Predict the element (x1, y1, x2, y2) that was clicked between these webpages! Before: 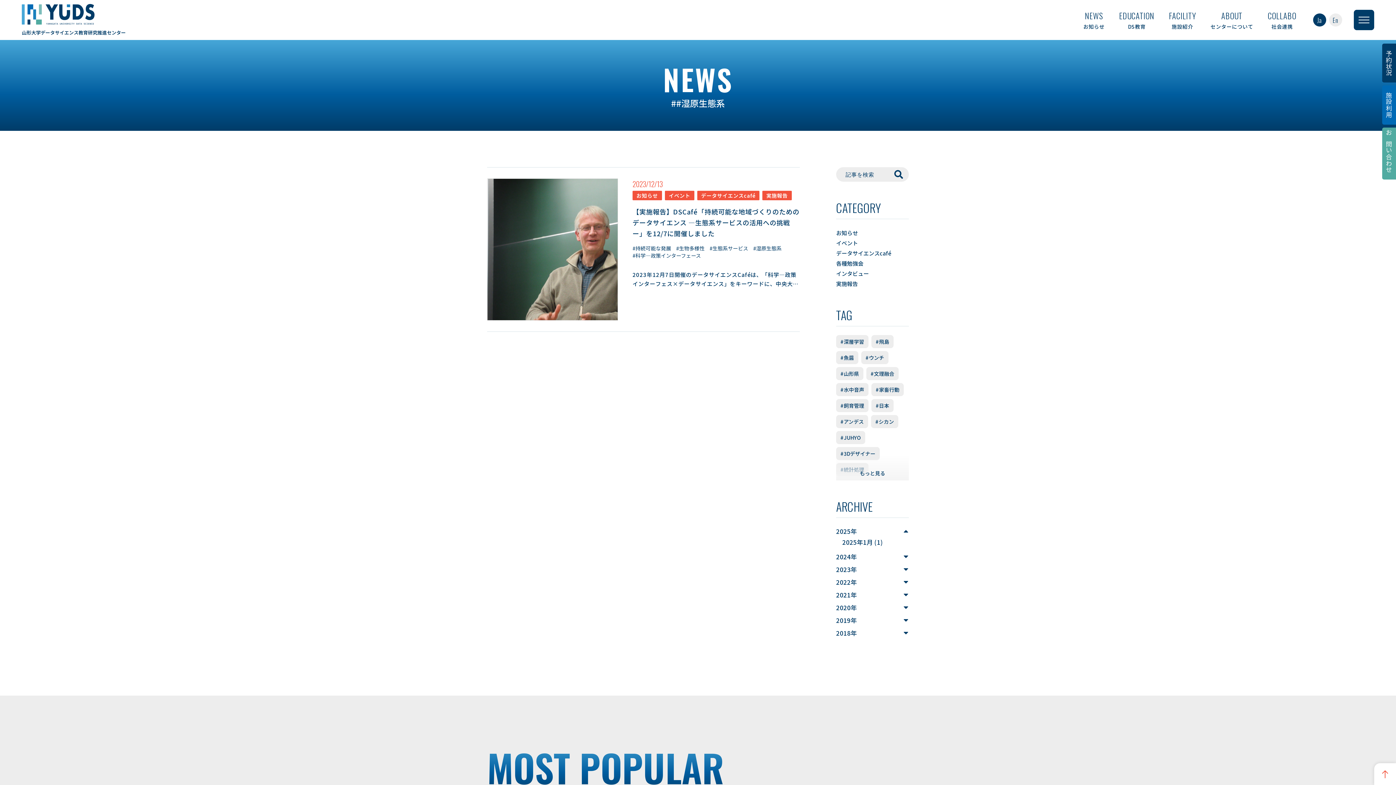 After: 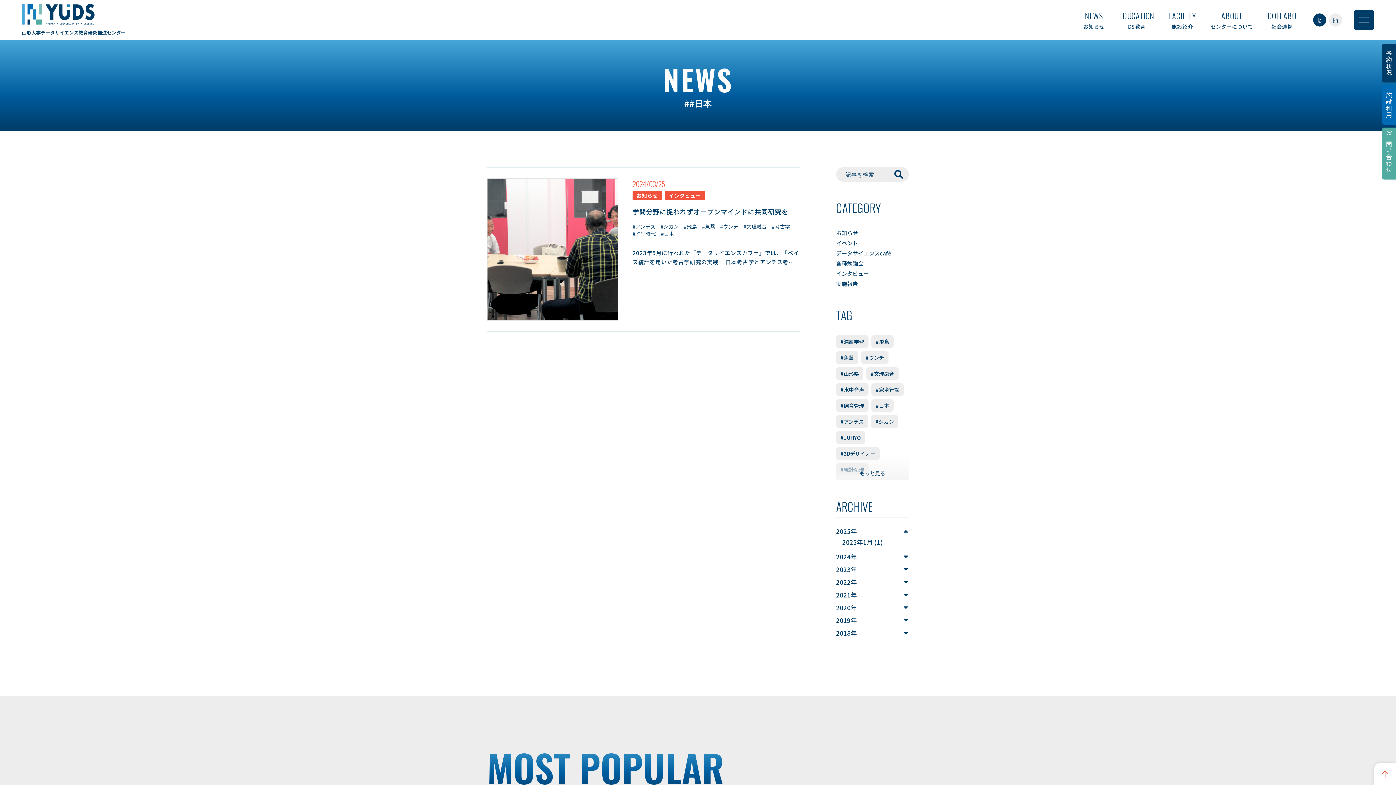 Action: bbox: (871, 399, 893, 412) label: #日本